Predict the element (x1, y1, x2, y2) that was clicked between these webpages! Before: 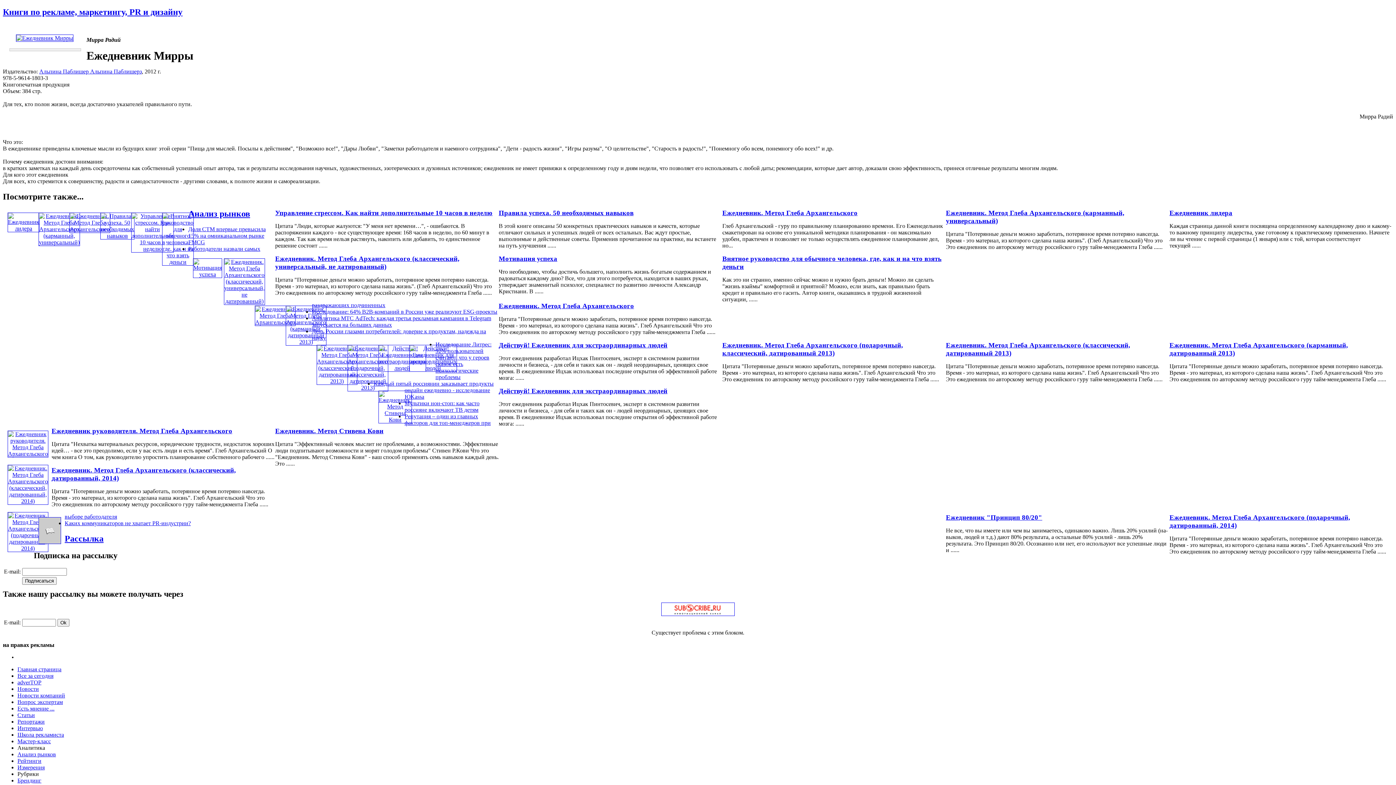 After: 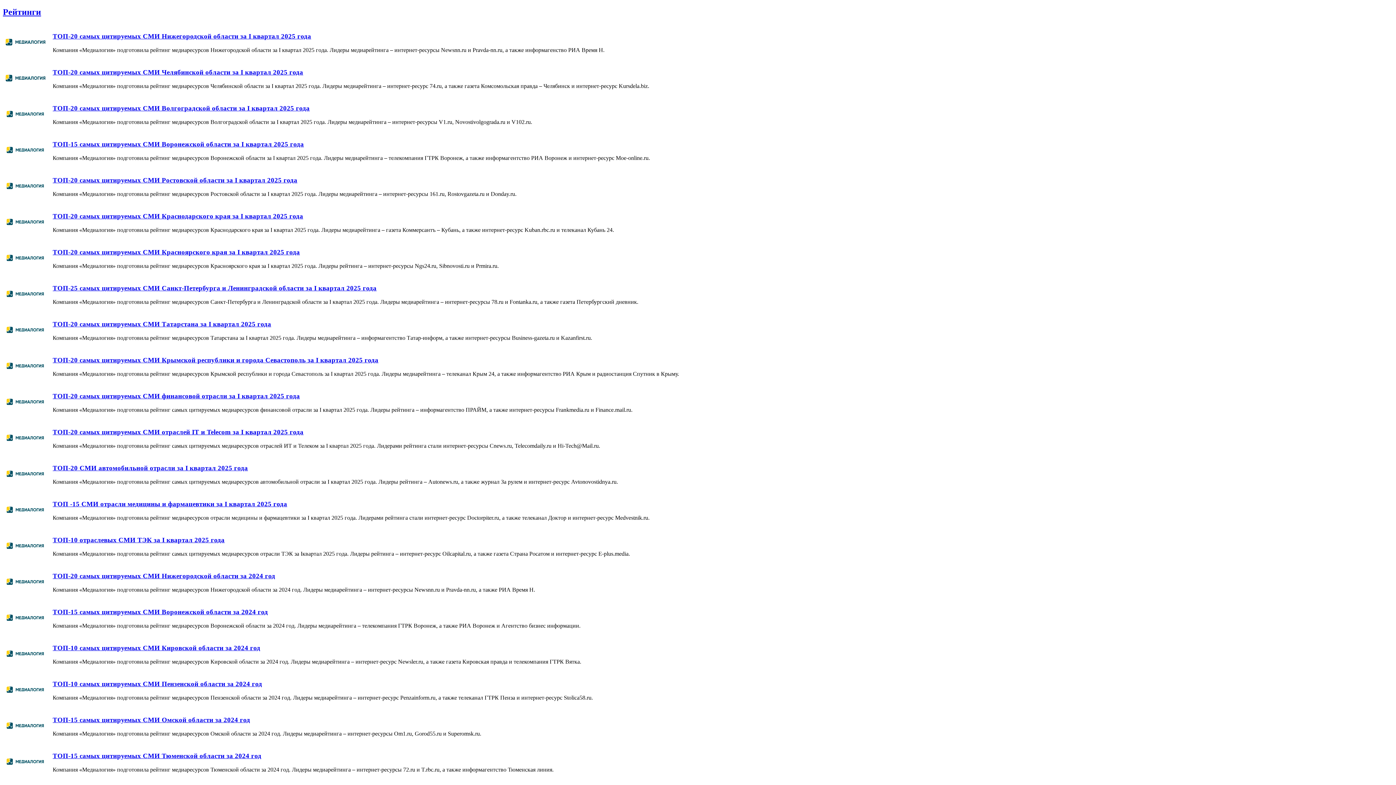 Action: label: Рейтинги bbox: (17, 758, 41, 764)